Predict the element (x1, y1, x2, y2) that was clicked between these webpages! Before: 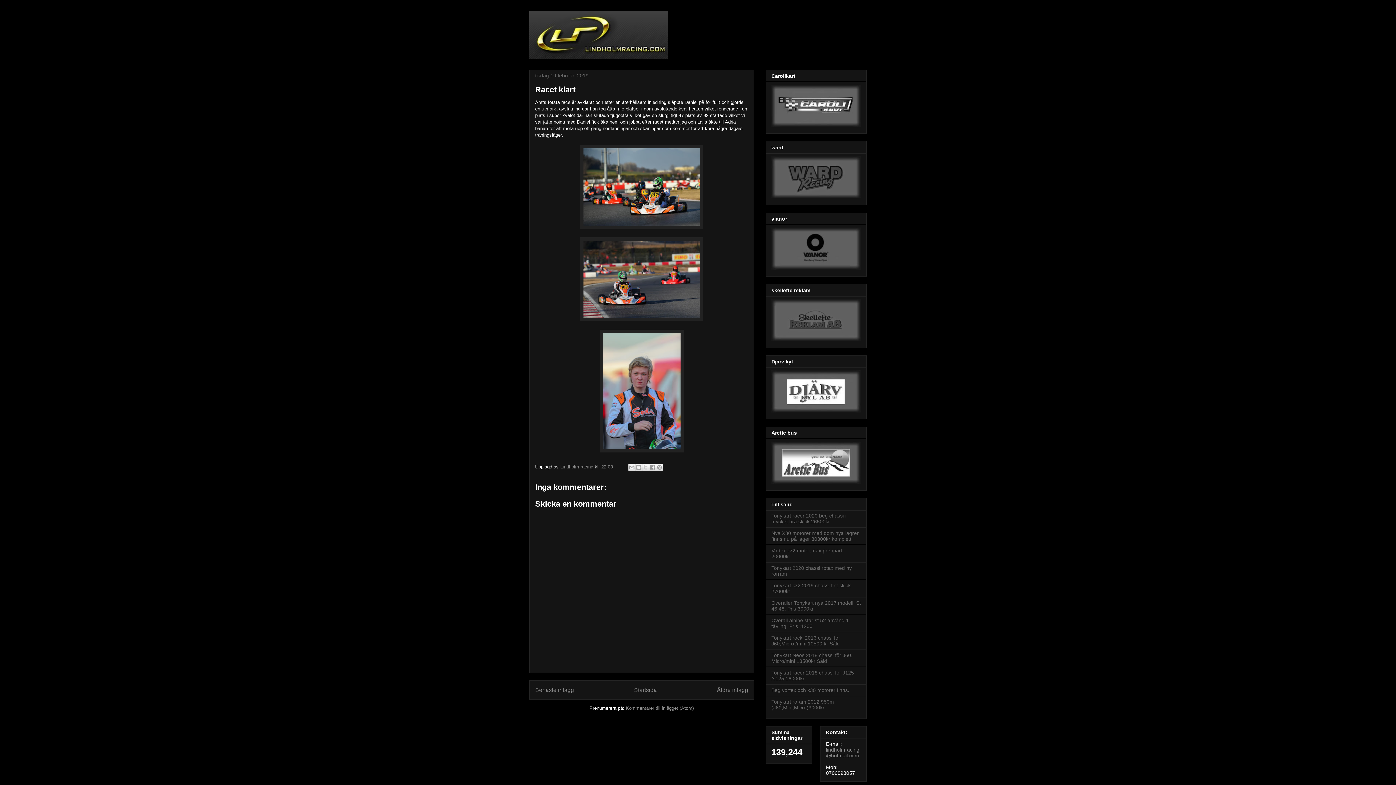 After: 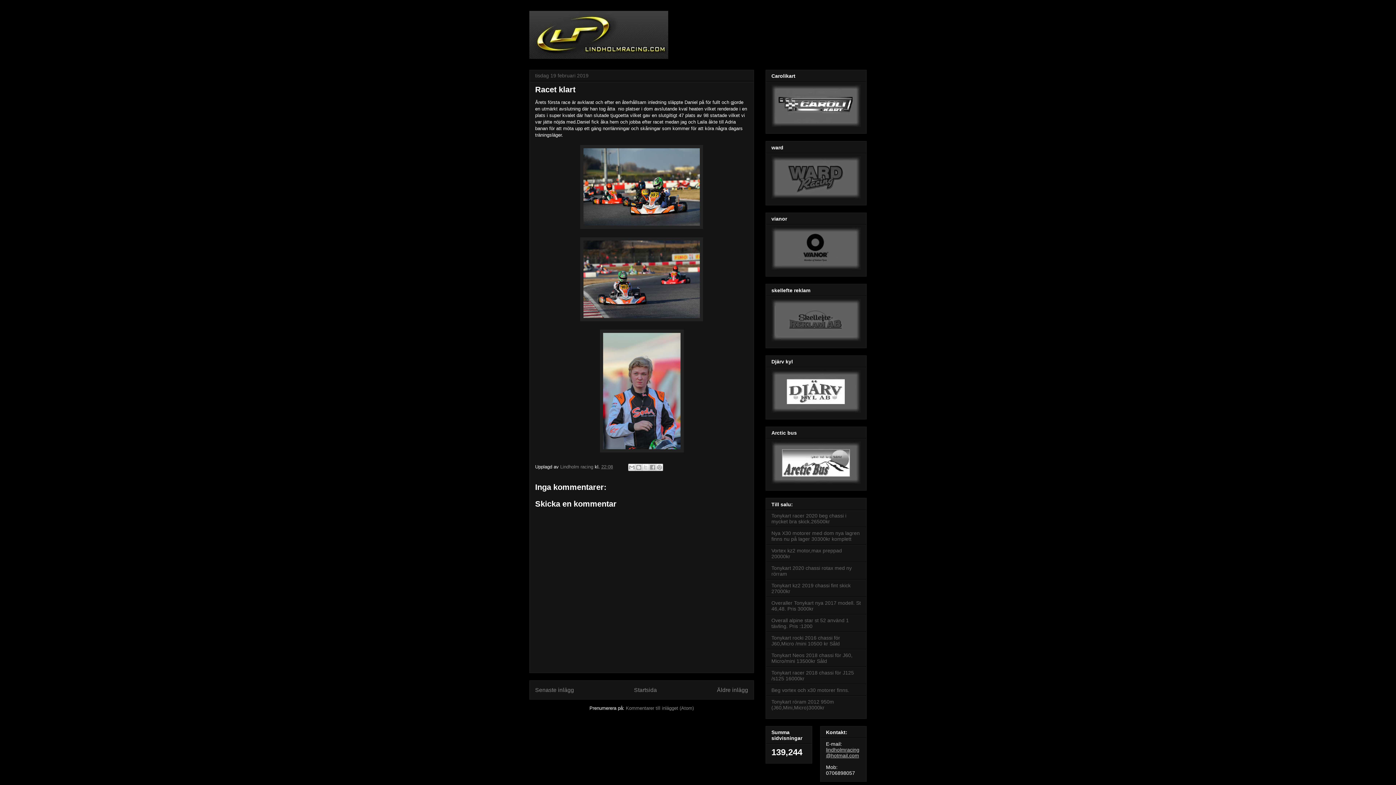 Action: bbox: (826, 747, 859, 758) label: lindholmracing@hotmail.com